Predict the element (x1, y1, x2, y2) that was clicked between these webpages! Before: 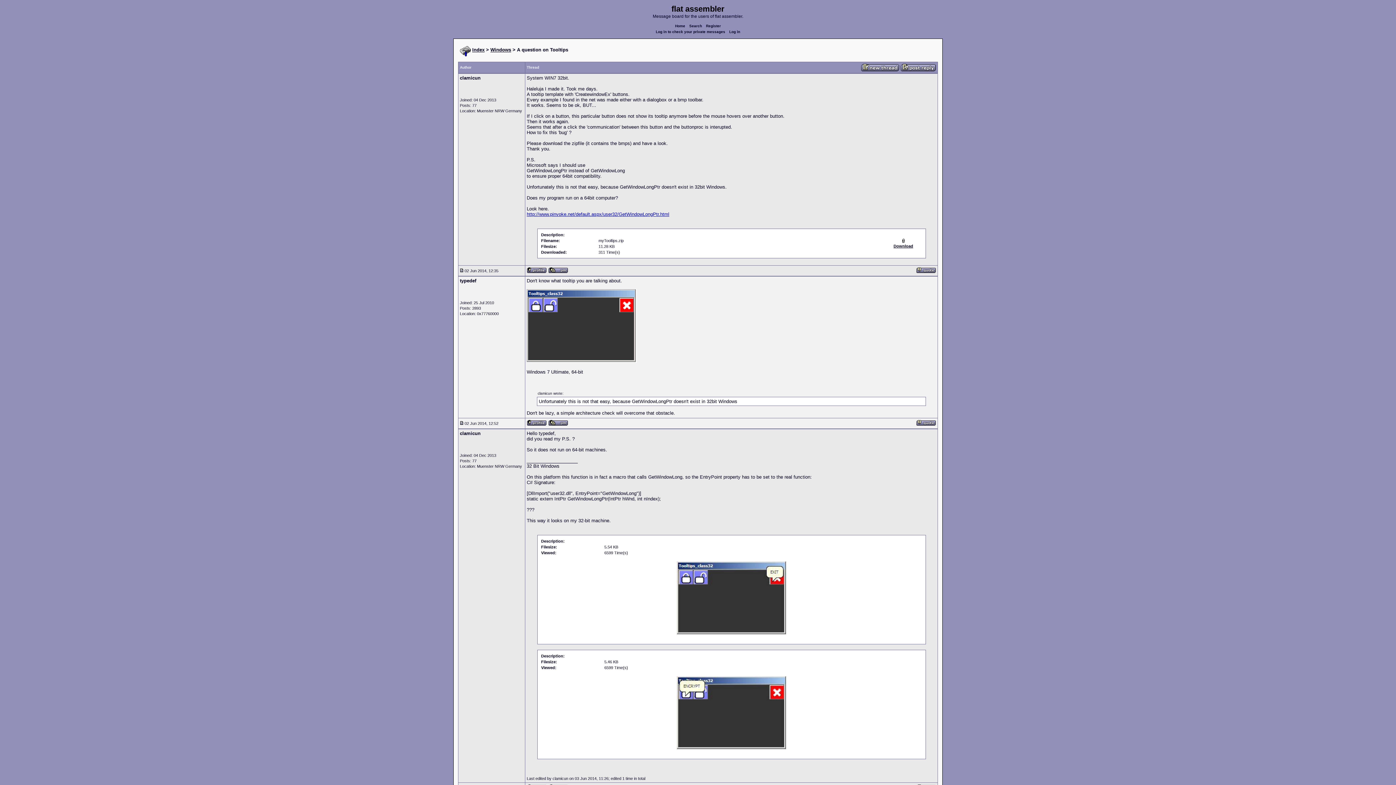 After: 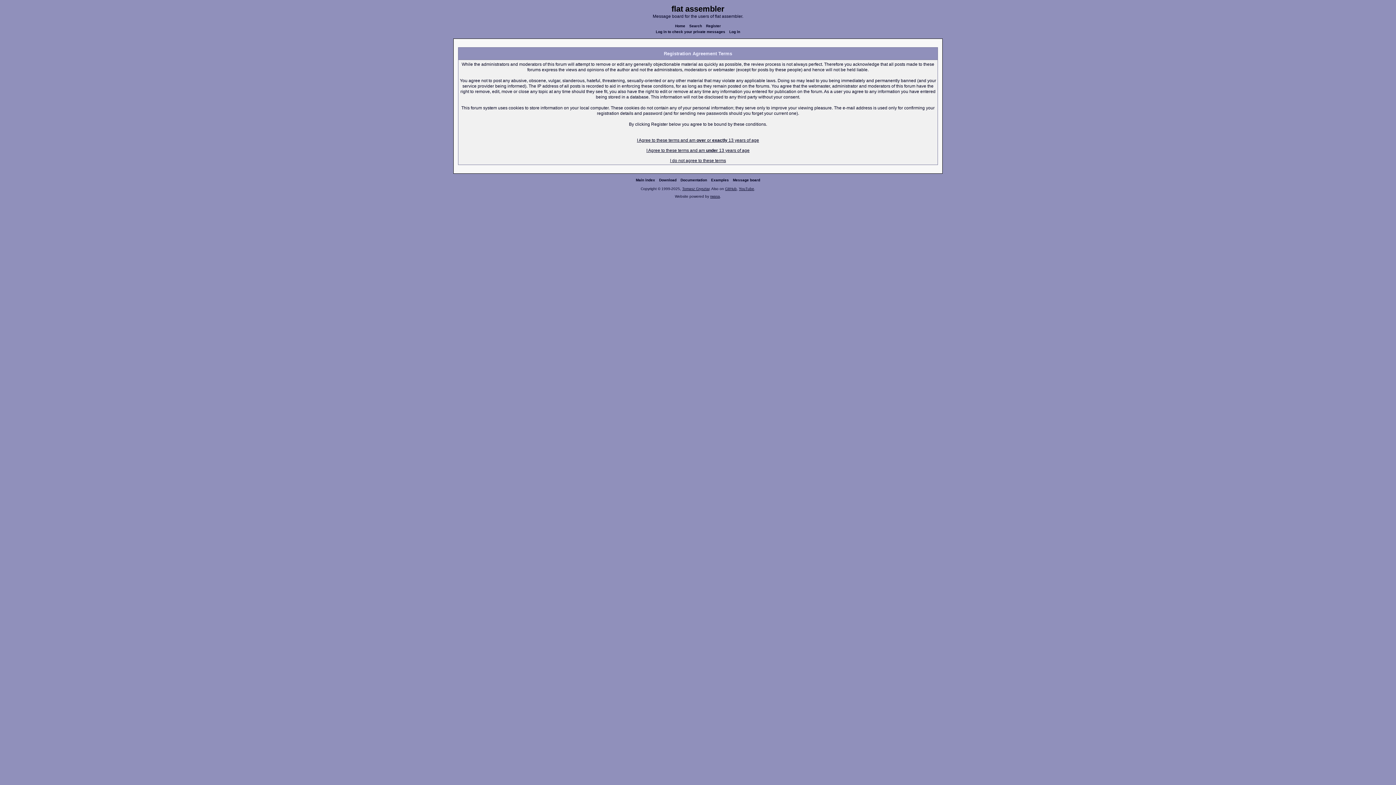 Action: bbox: (704, 24, 722, 28) label: Register